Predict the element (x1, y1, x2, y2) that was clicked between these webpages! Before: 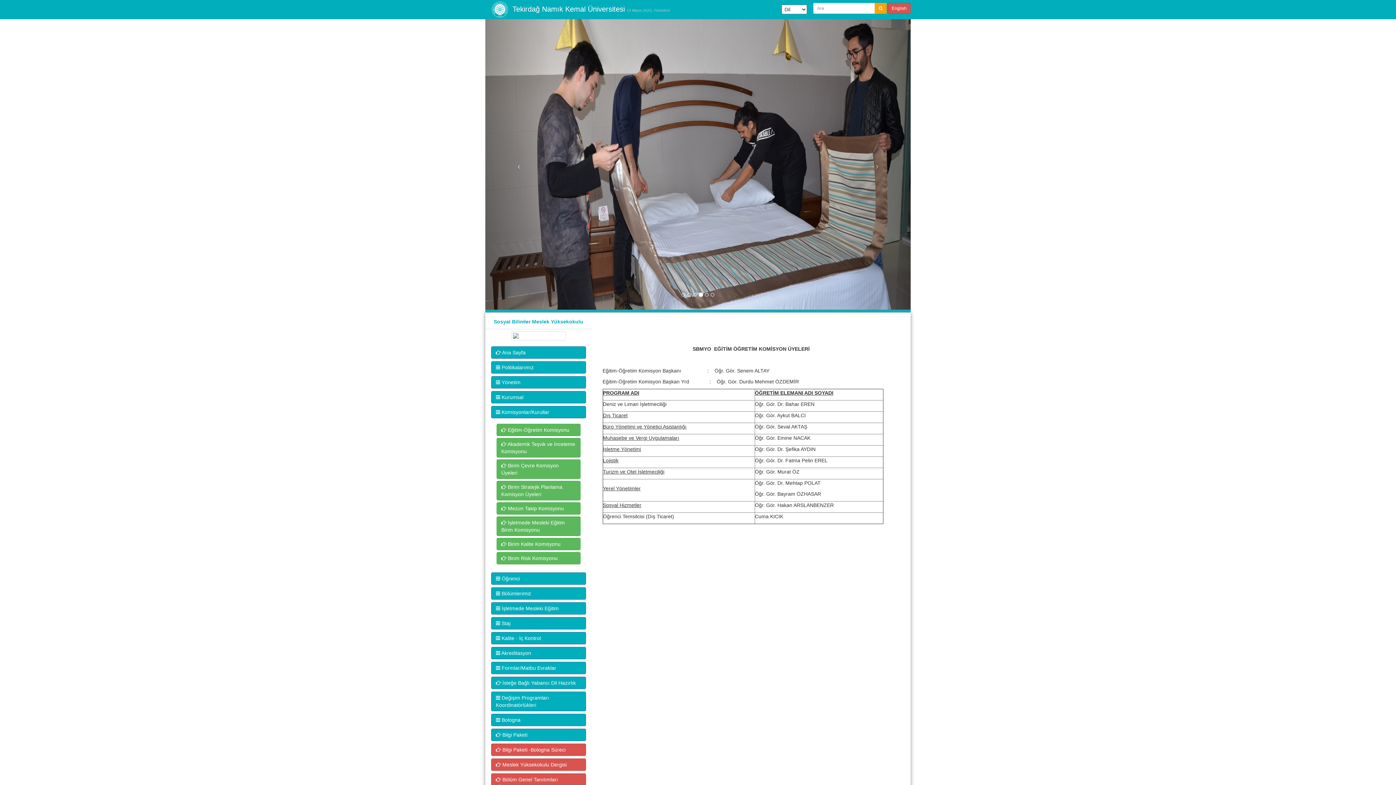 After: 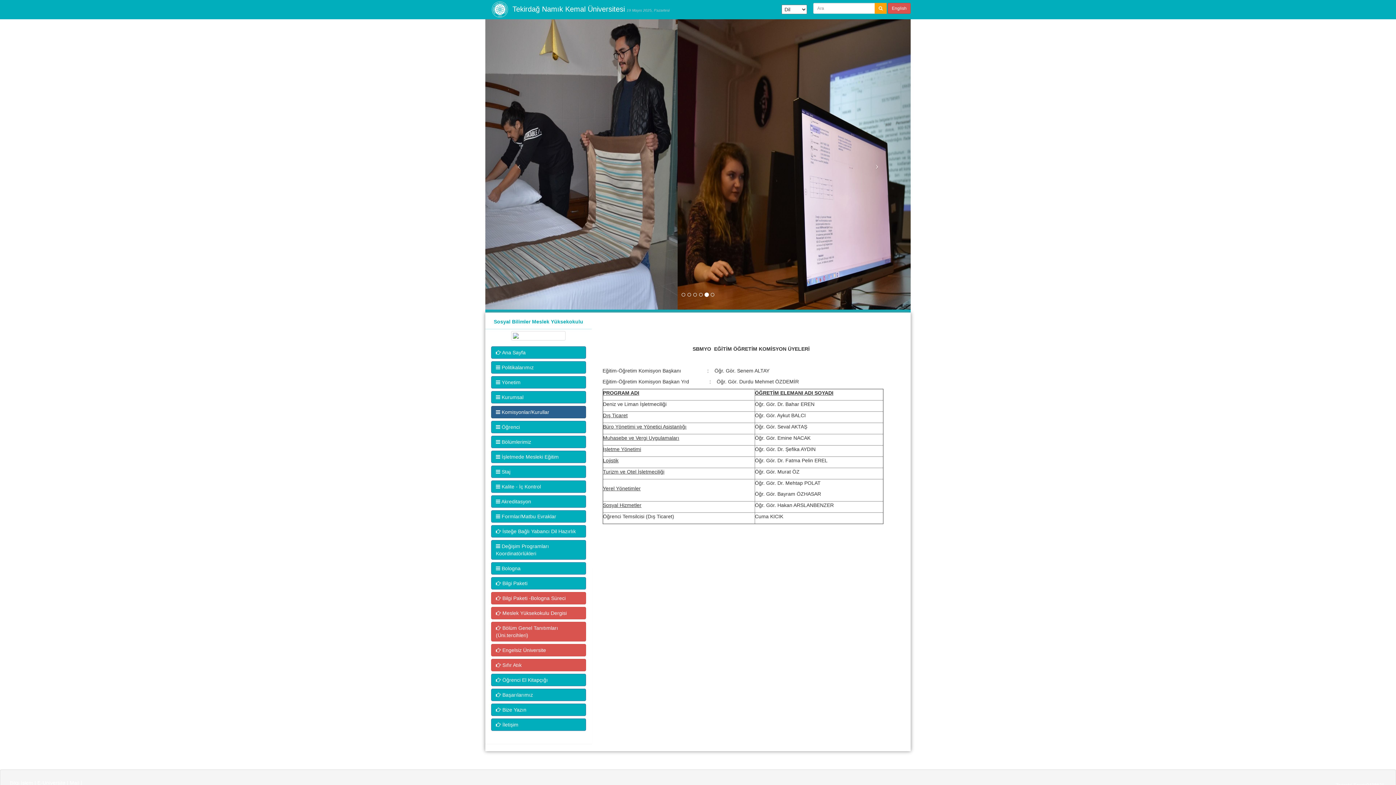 Action: bbox: (491, 406, 586, 418) label:  Komisyonlar/Kurullar